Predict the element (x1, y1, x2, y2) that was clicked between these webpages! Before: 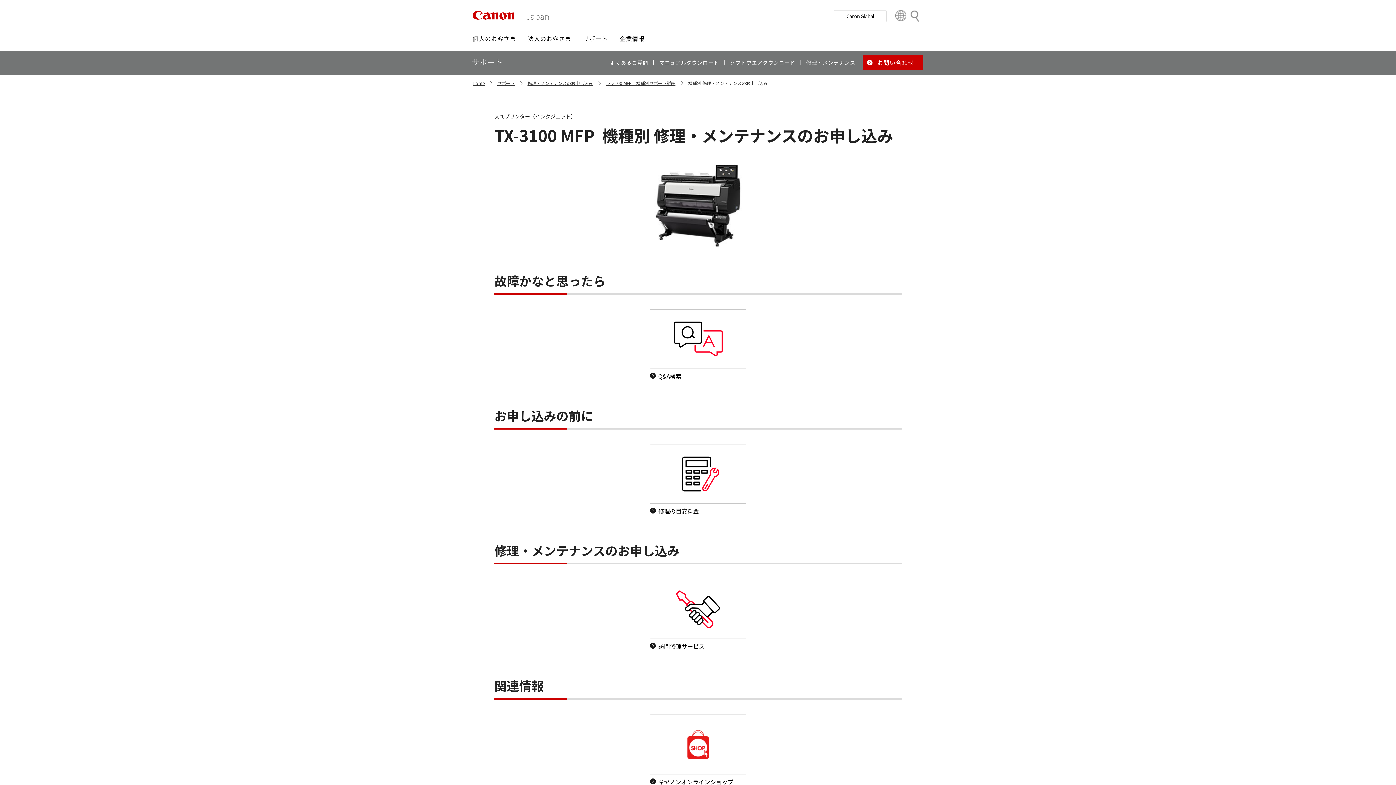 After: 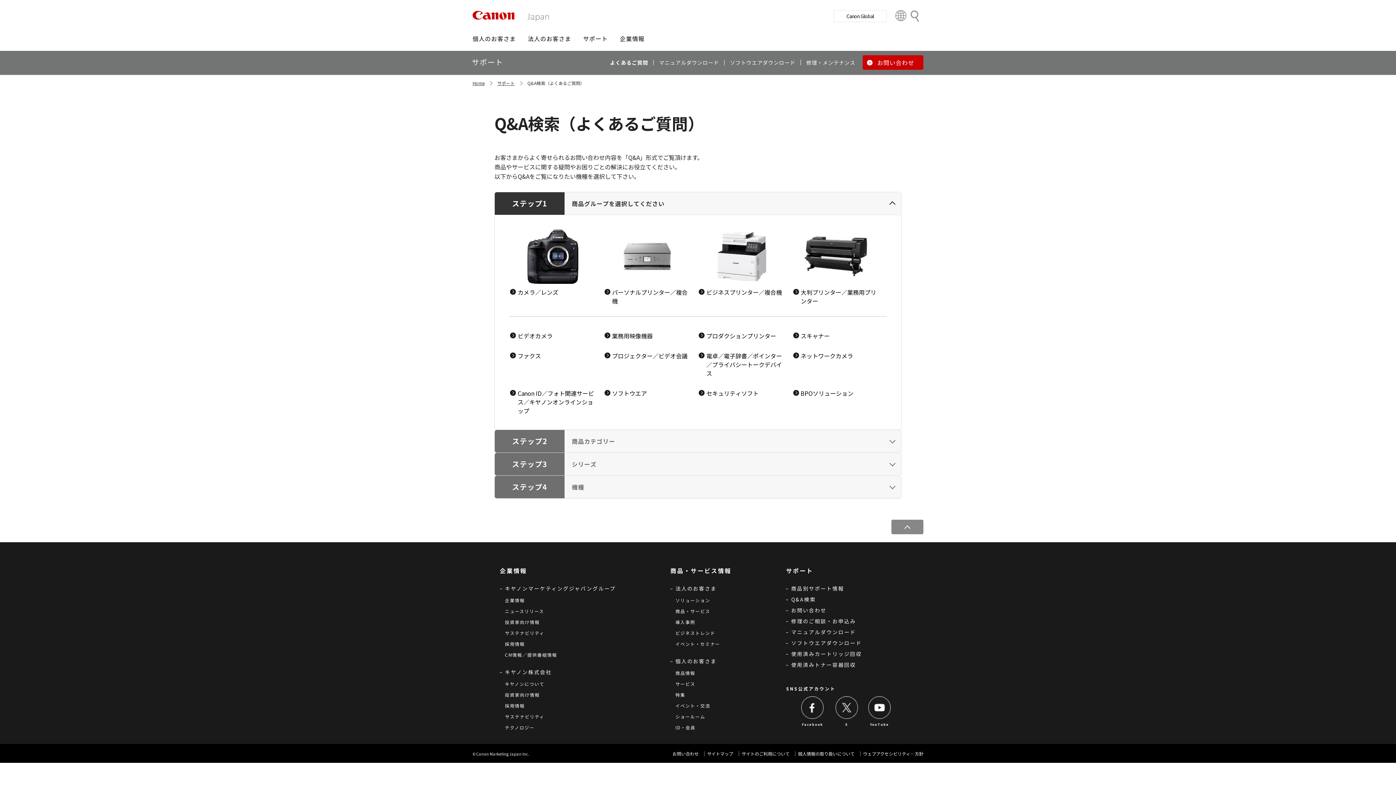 Action: label: よくあるご質問 bbox: (610, 58, 648, 66)